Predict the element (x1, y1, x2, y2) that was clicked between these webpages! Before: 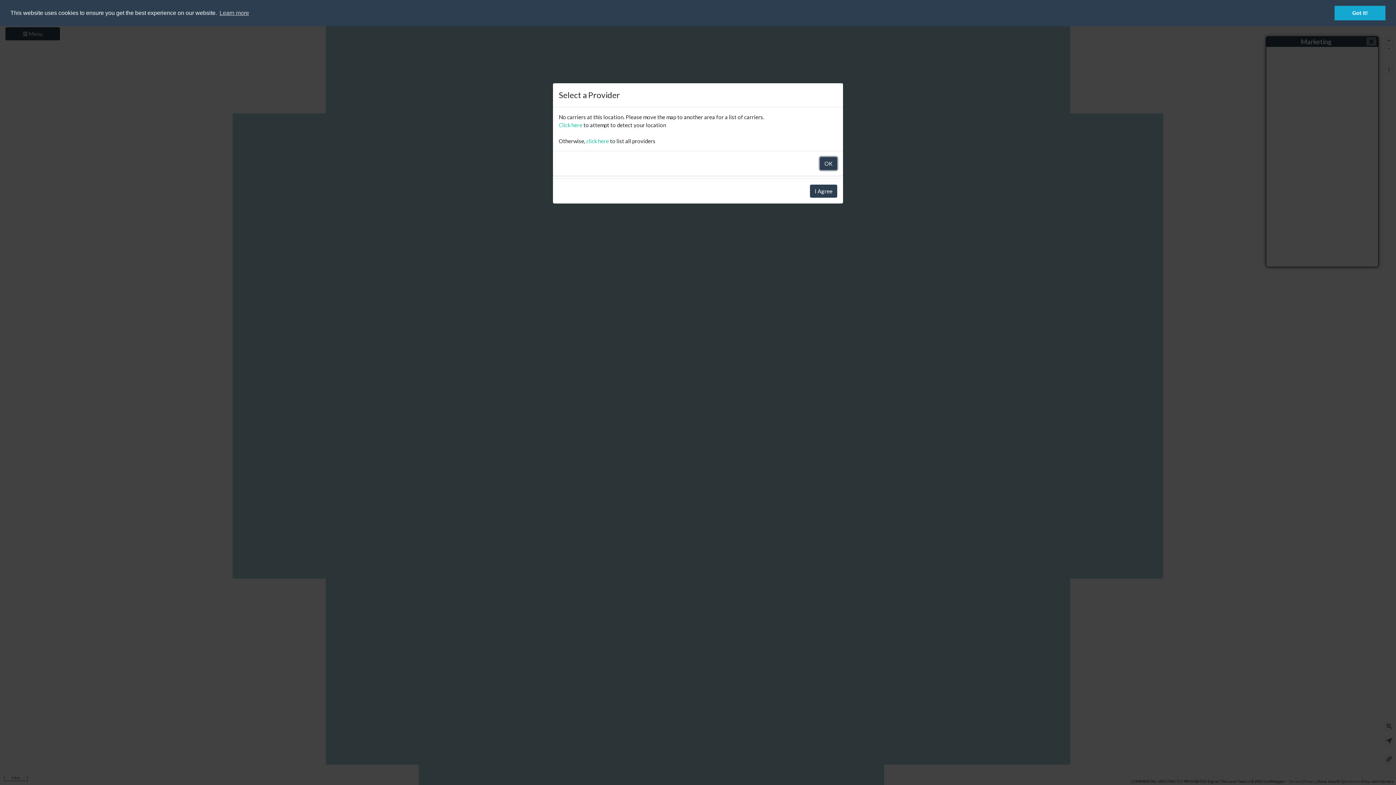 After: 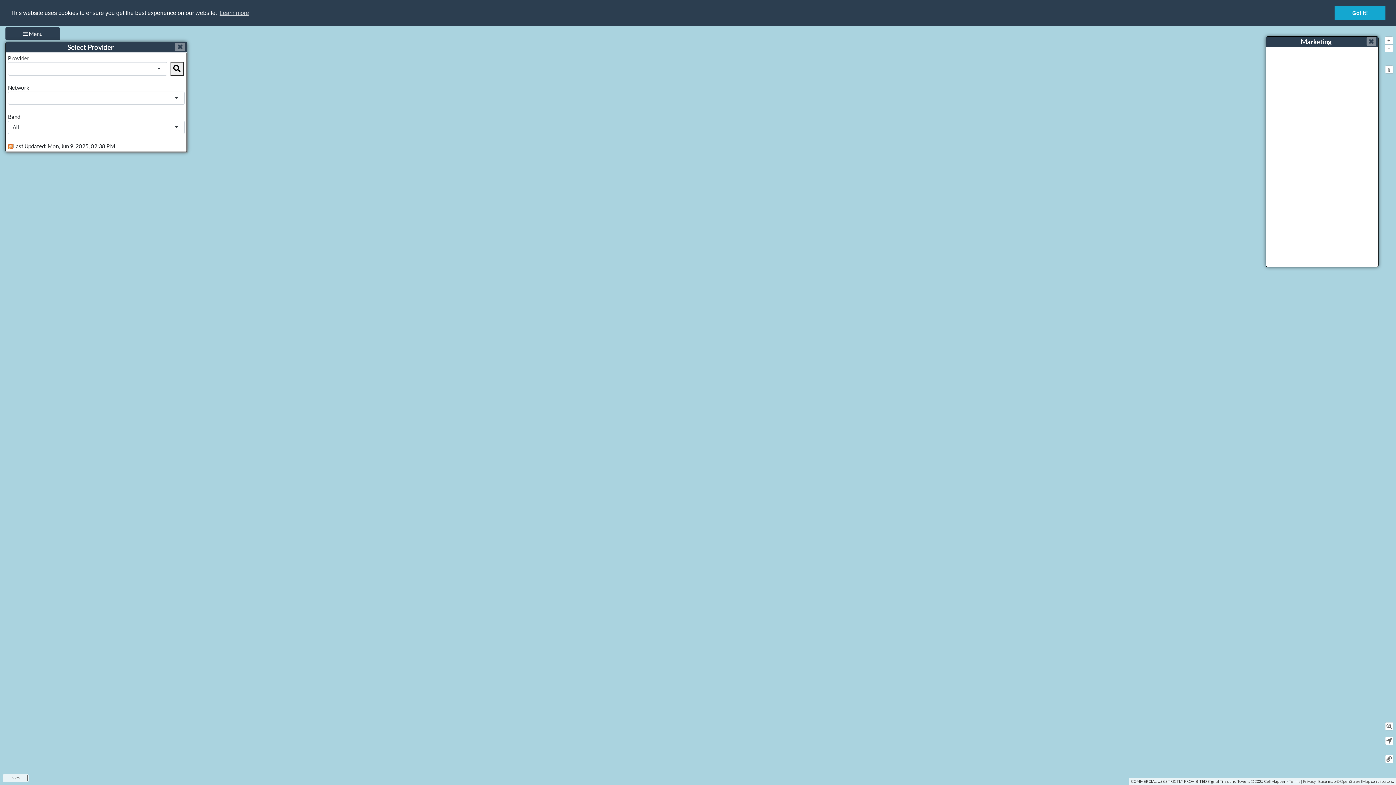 Action: bbox: (586, 137, 609, 144) label: click here